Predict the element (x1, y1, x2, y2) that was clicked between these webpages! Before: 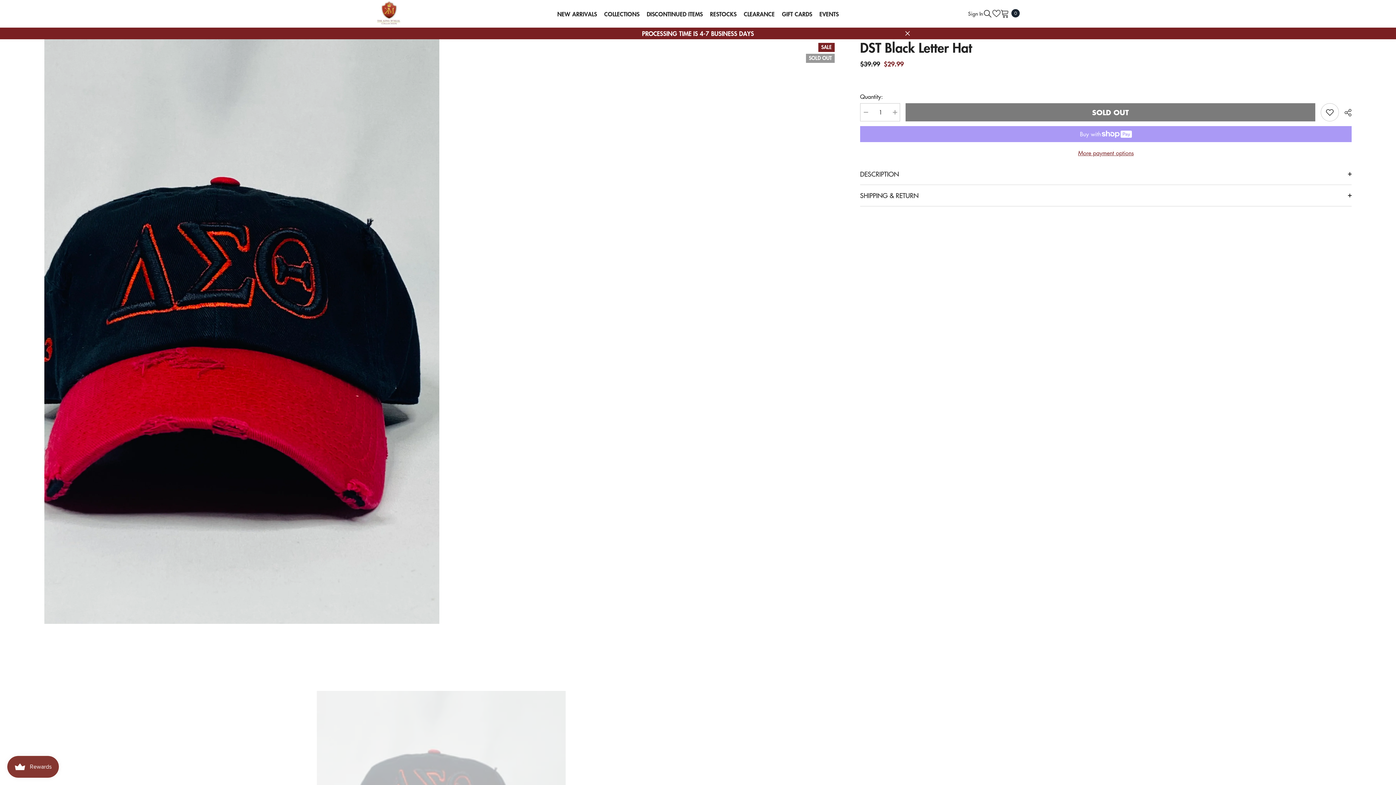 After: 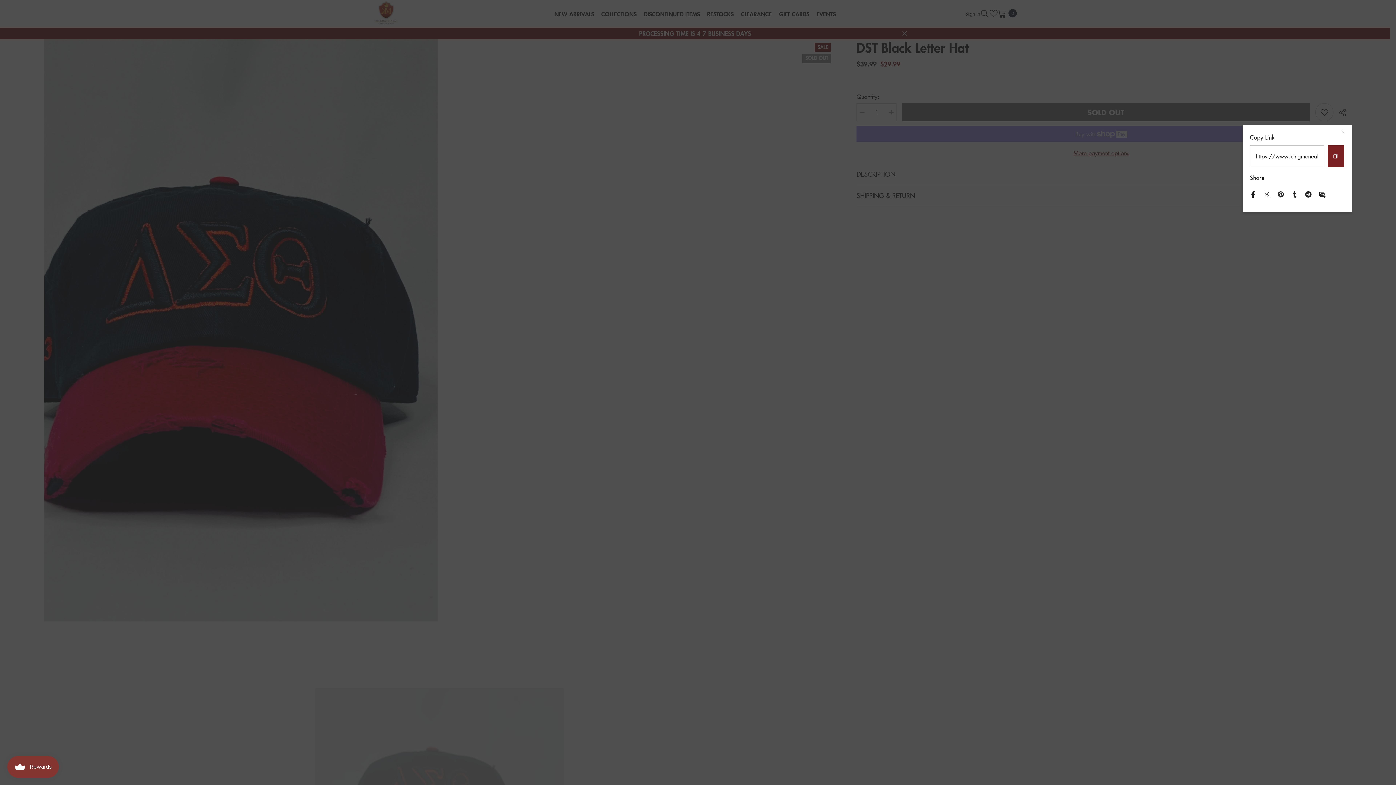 Action: label:  SHARE bbox: (1339, 104, 1352, 121)